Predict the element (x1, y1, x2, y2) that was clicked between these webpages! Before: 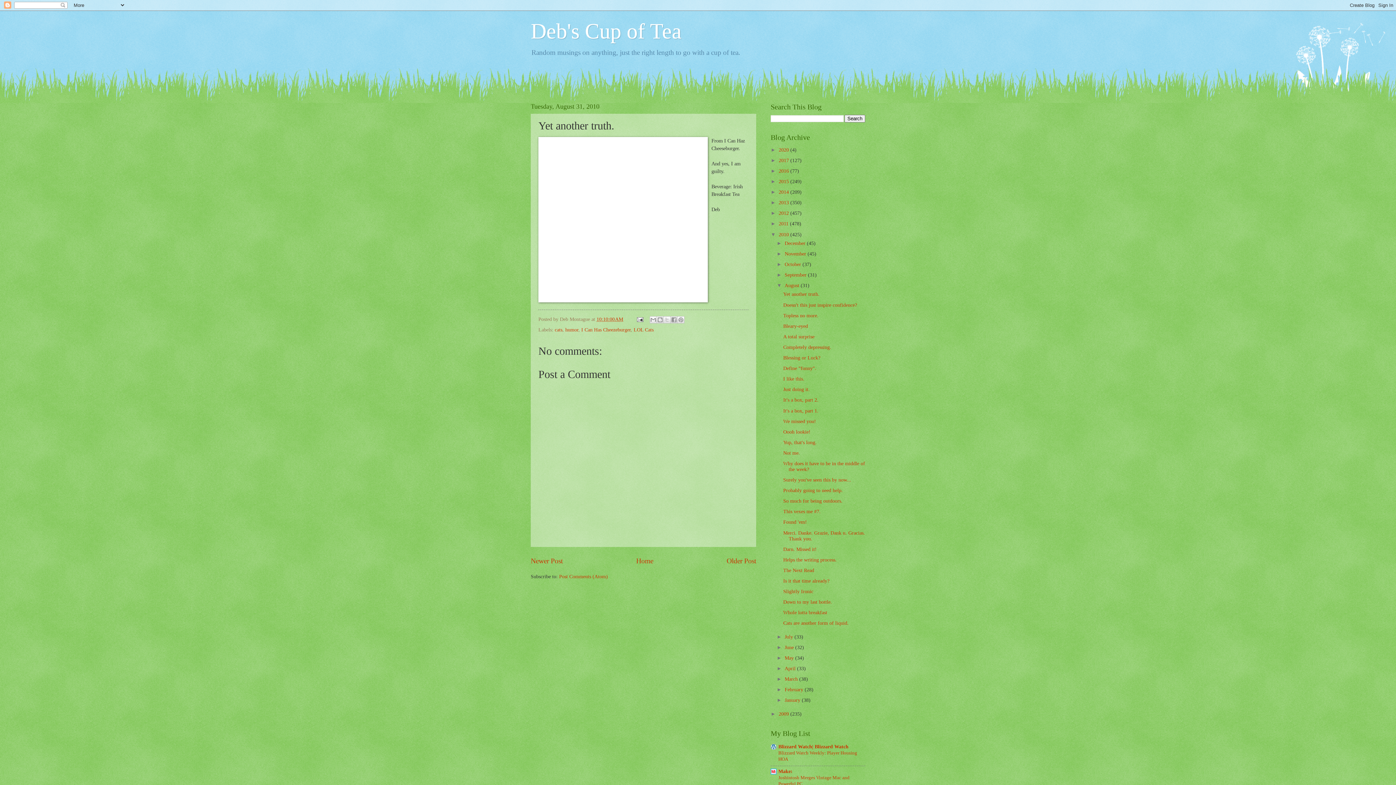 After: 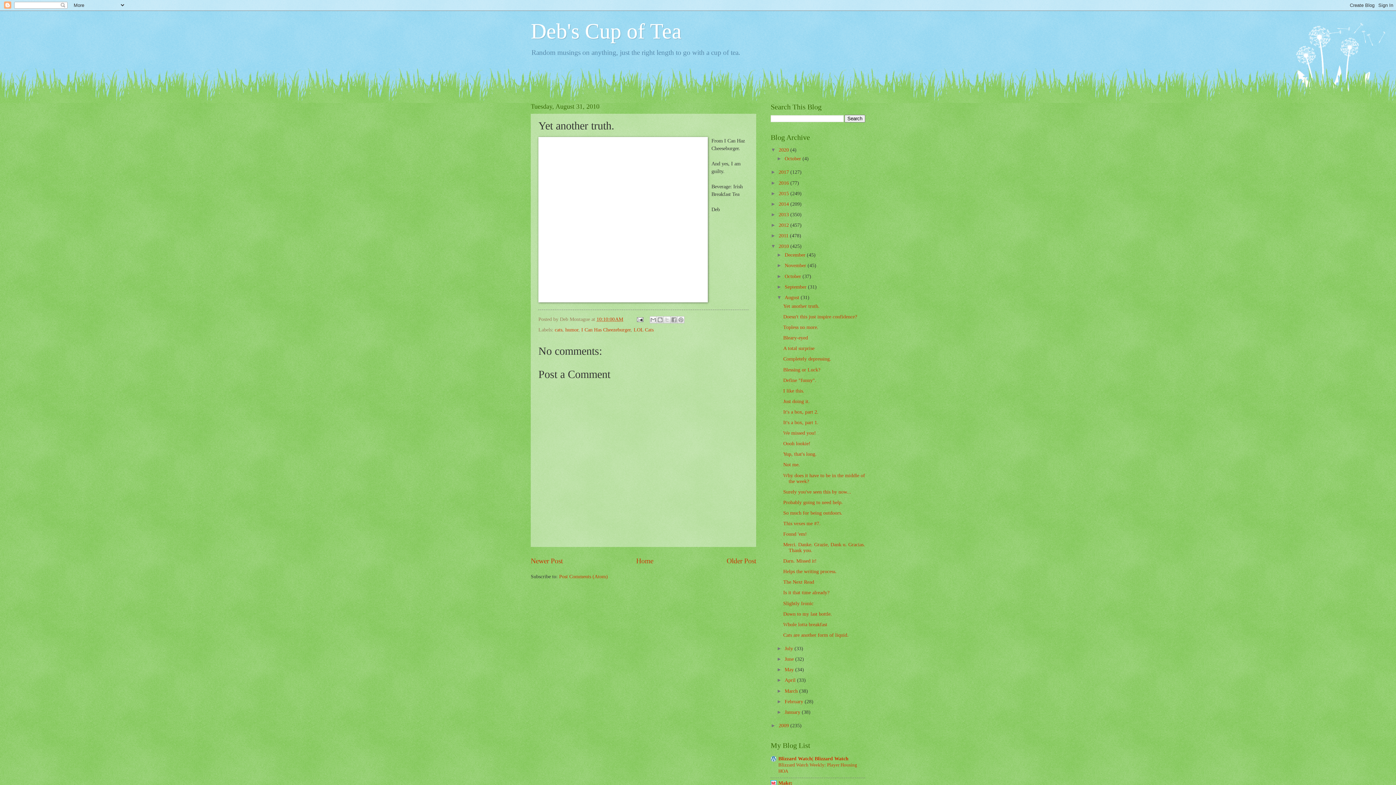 Action: label: ►   bbox: (770, 147, 778, 152)